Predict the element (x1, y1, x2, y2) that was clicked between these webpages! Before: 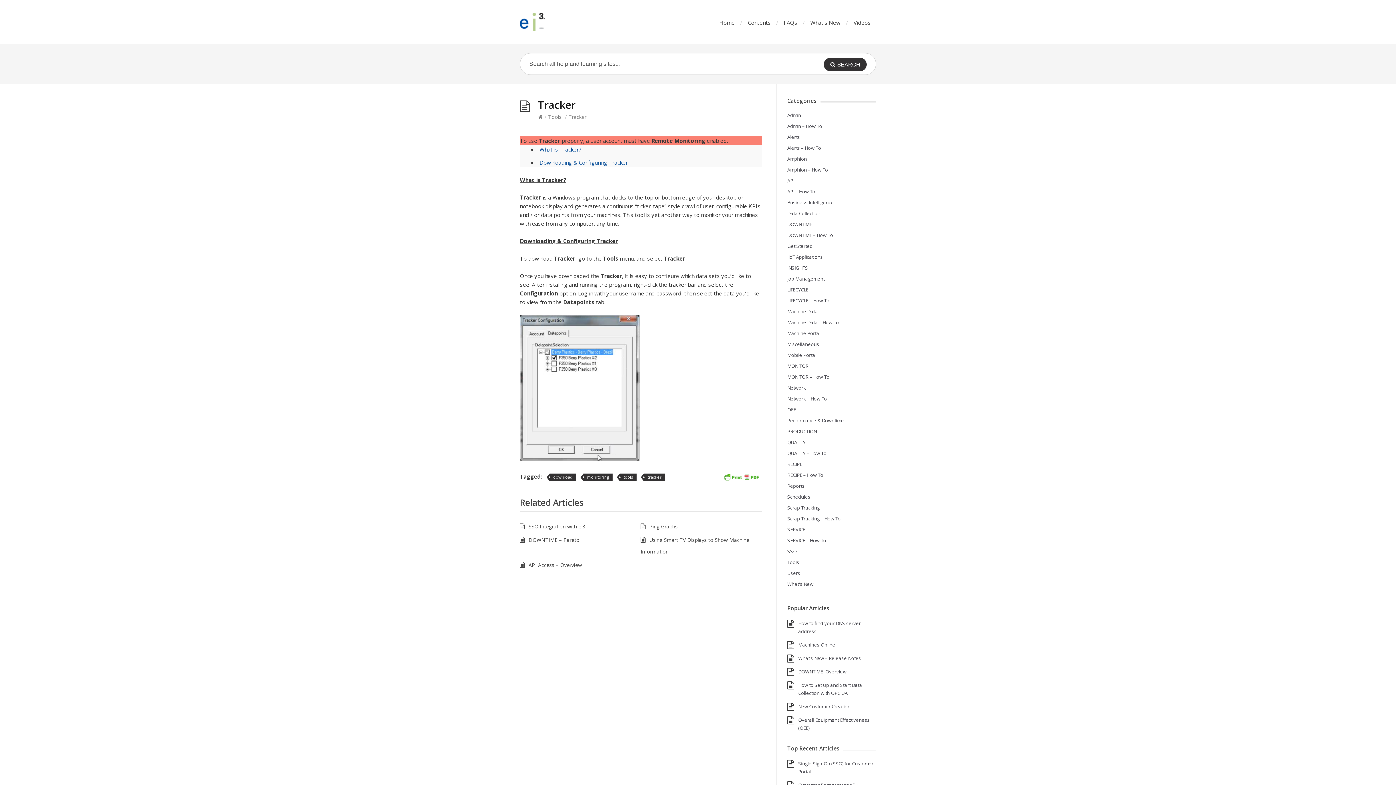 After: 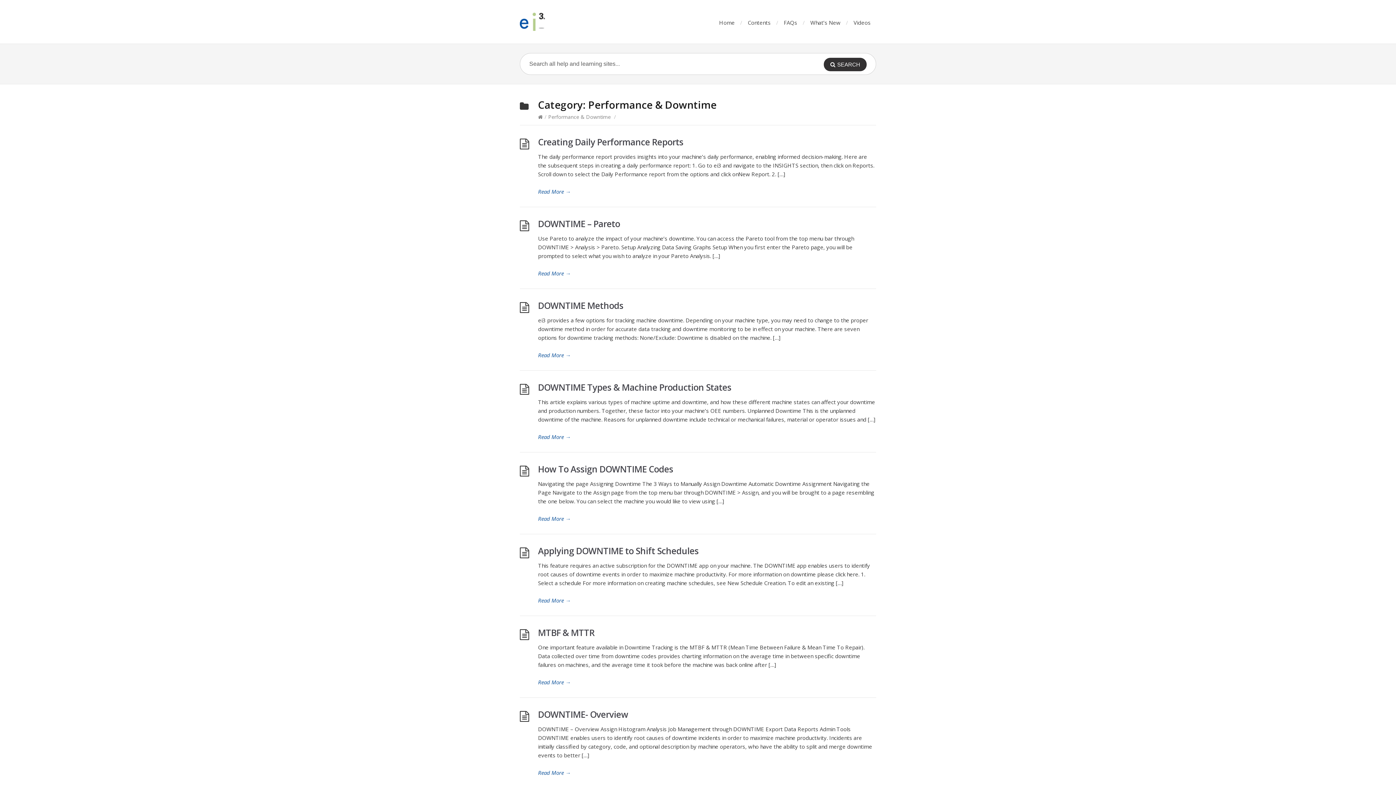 Action: bbox: (787, 417, 844, 424) label: Performance & Downtime